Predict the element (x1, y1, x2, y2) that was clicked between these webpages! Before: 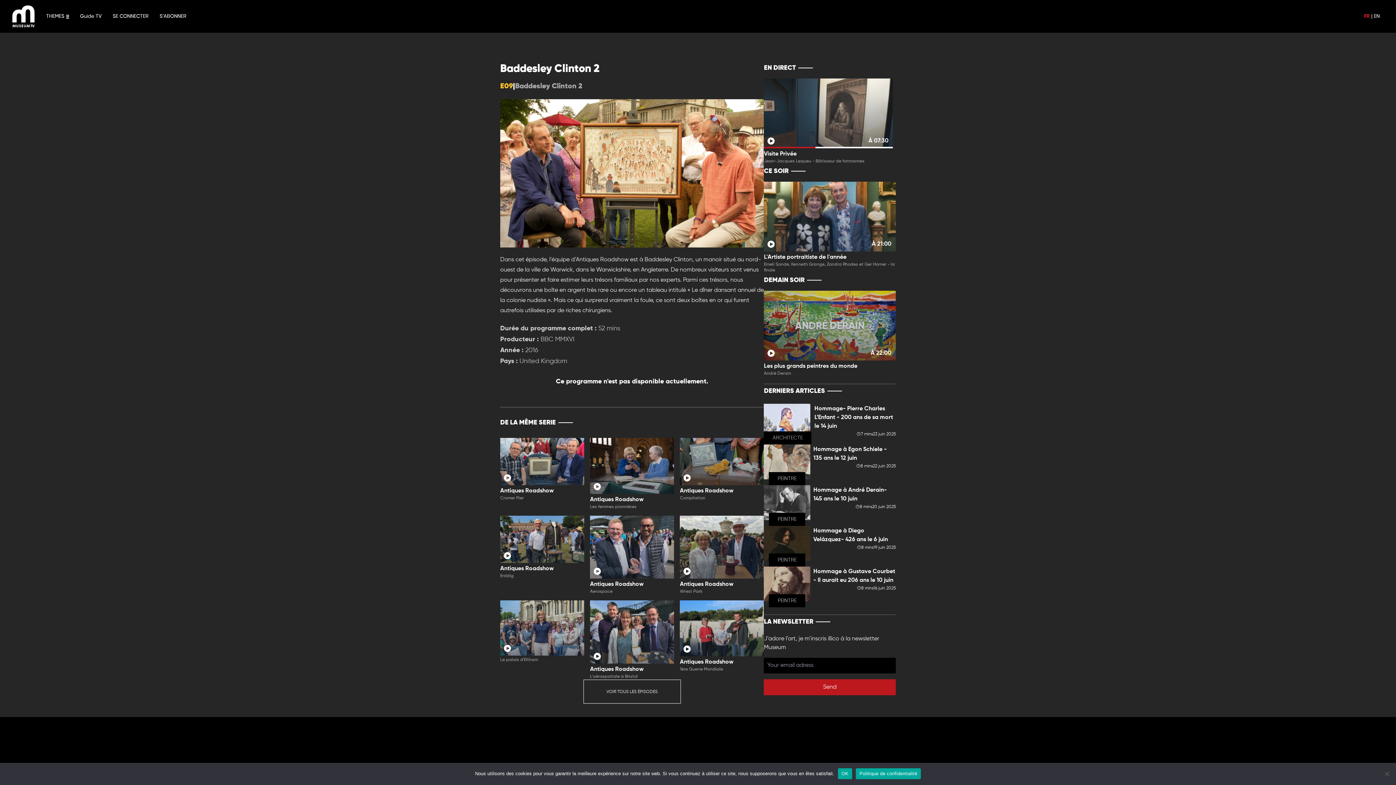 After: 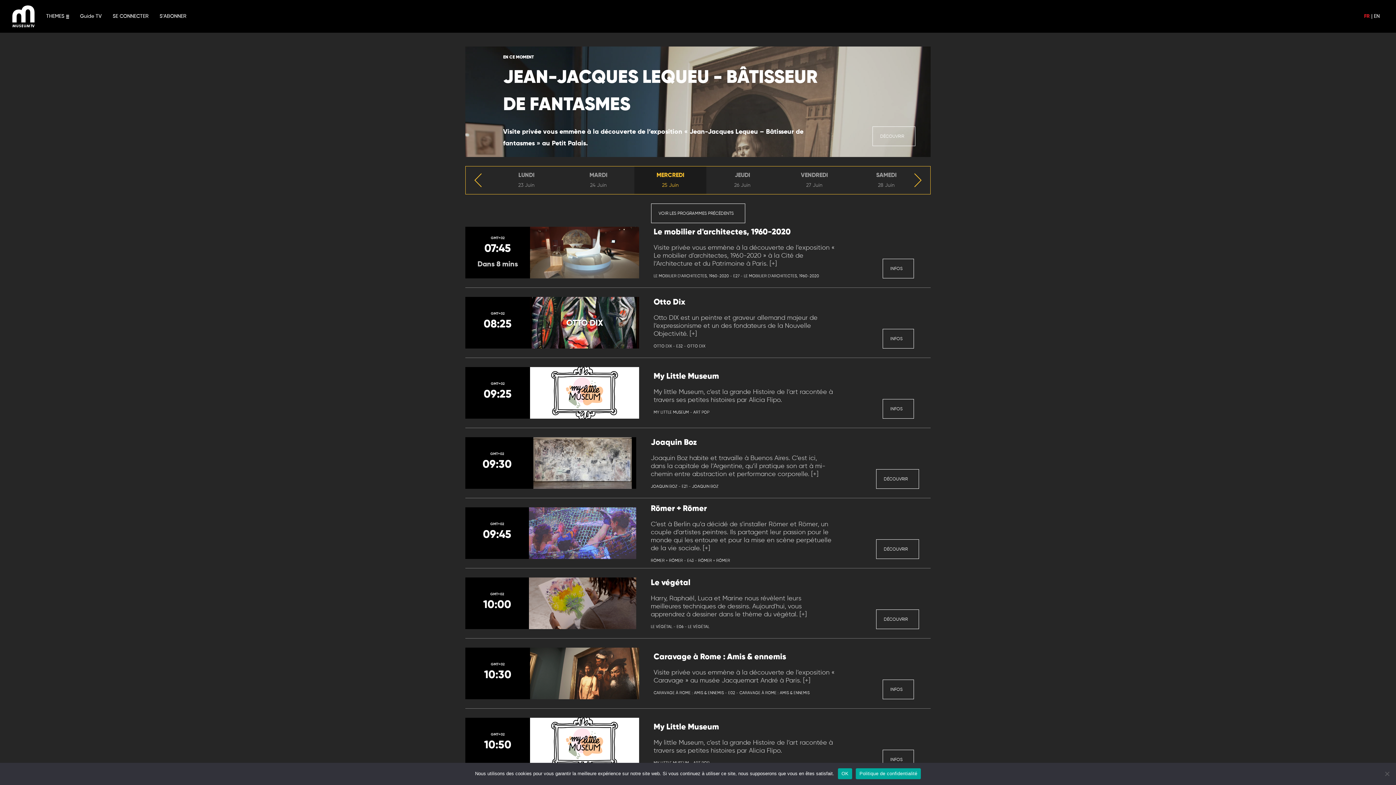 Action: bbox: (80, 13, 101, 18) label: Guide TV